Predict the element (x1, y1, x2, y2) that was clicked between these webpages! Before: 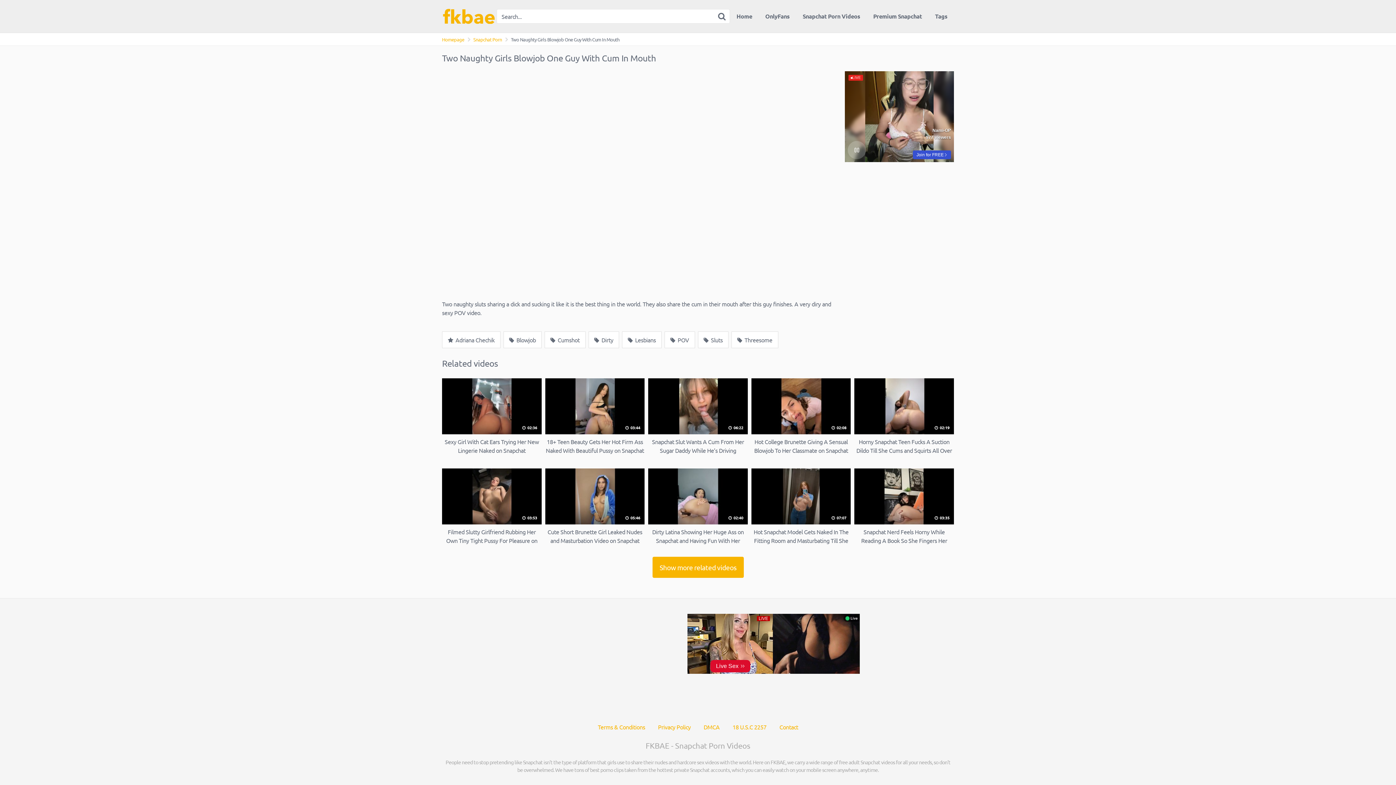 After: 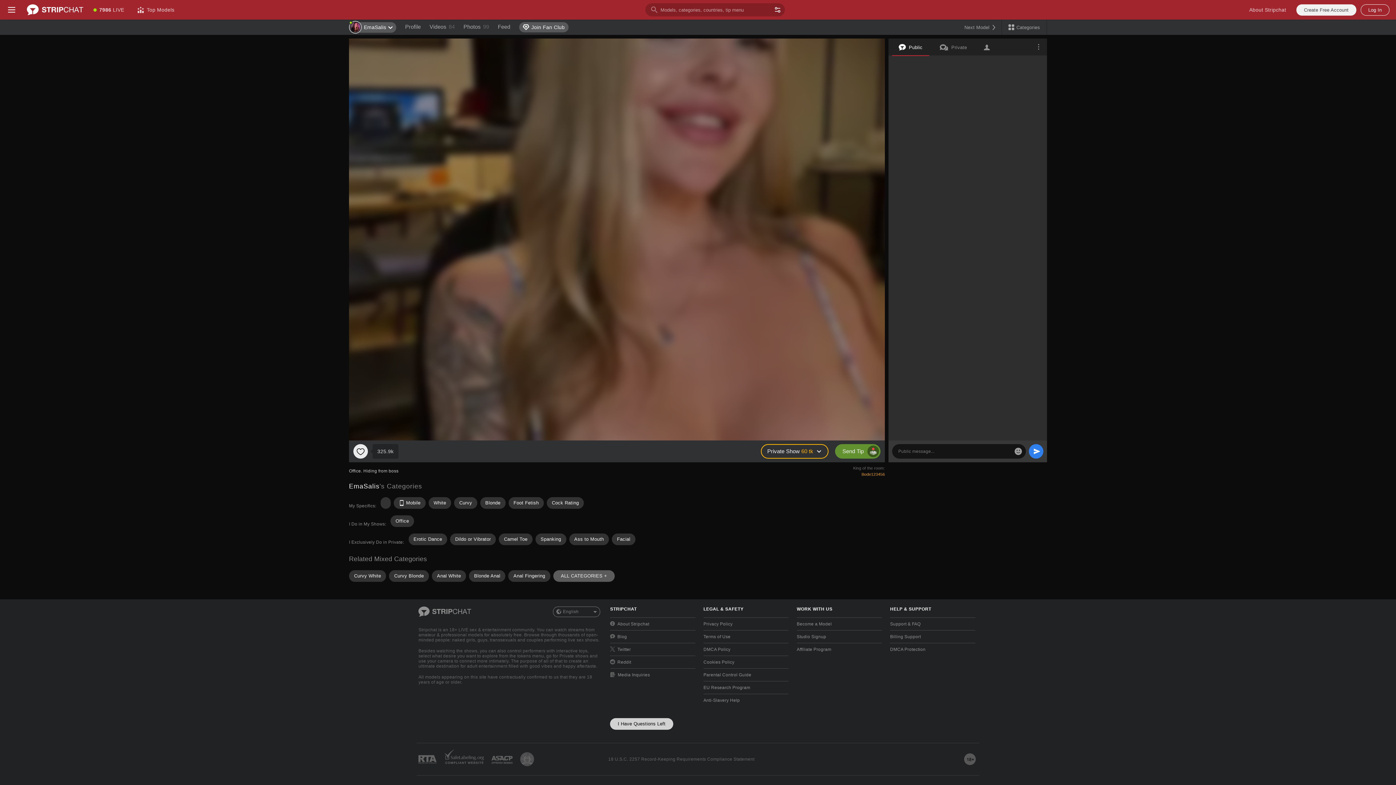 Action: label: Snapchat Porn bbox: (473, 36, 501, 42)